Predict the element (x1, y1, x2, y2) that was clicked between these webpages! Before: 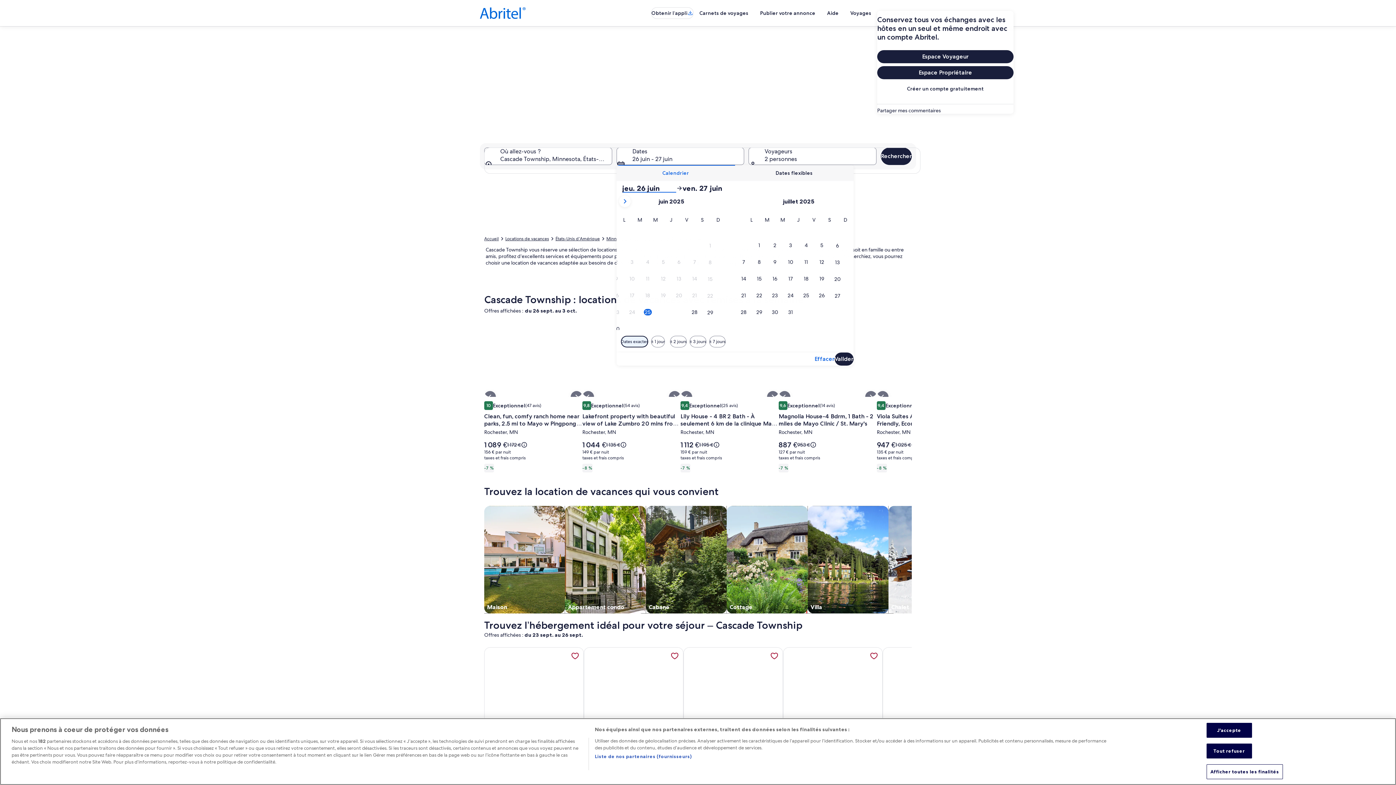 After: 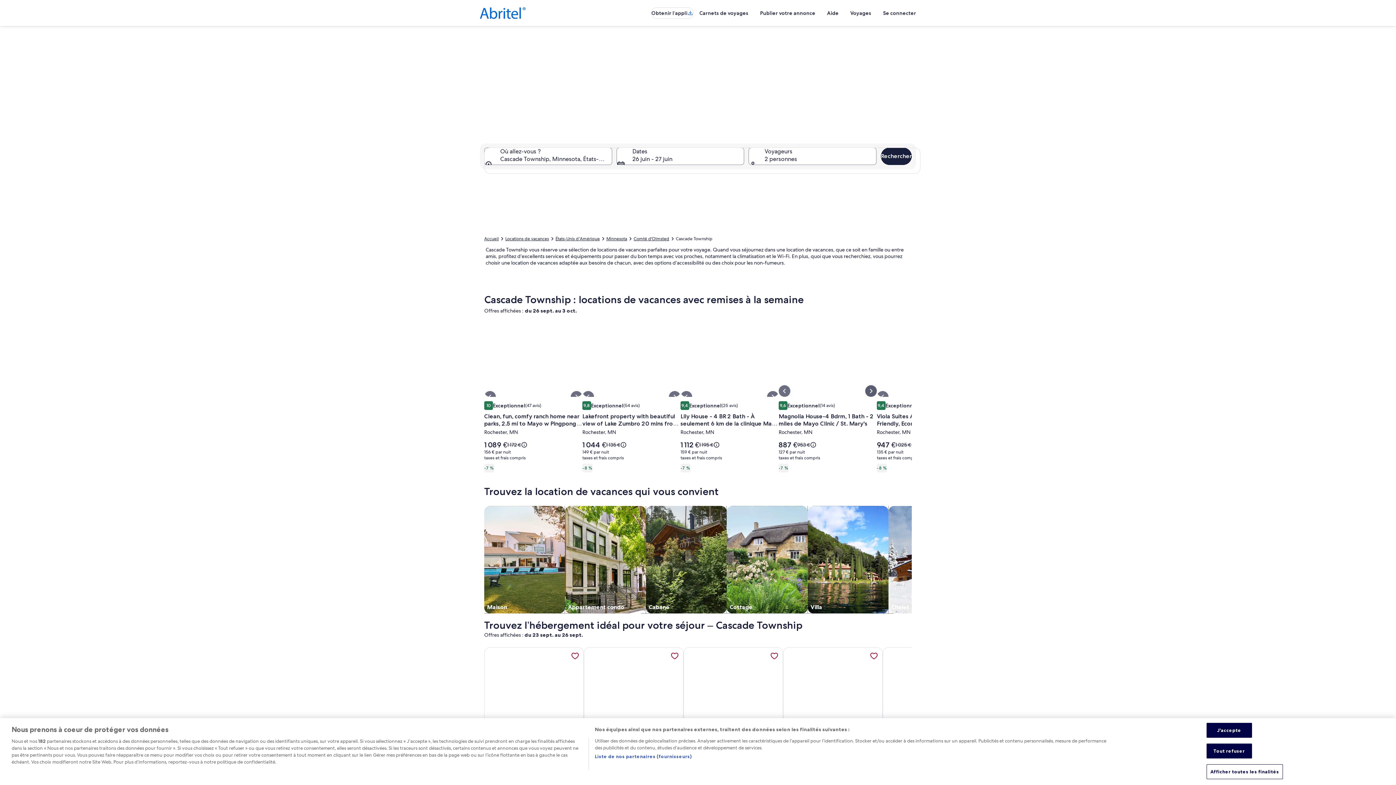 Action: bbox: (865, 391, 877, 402)